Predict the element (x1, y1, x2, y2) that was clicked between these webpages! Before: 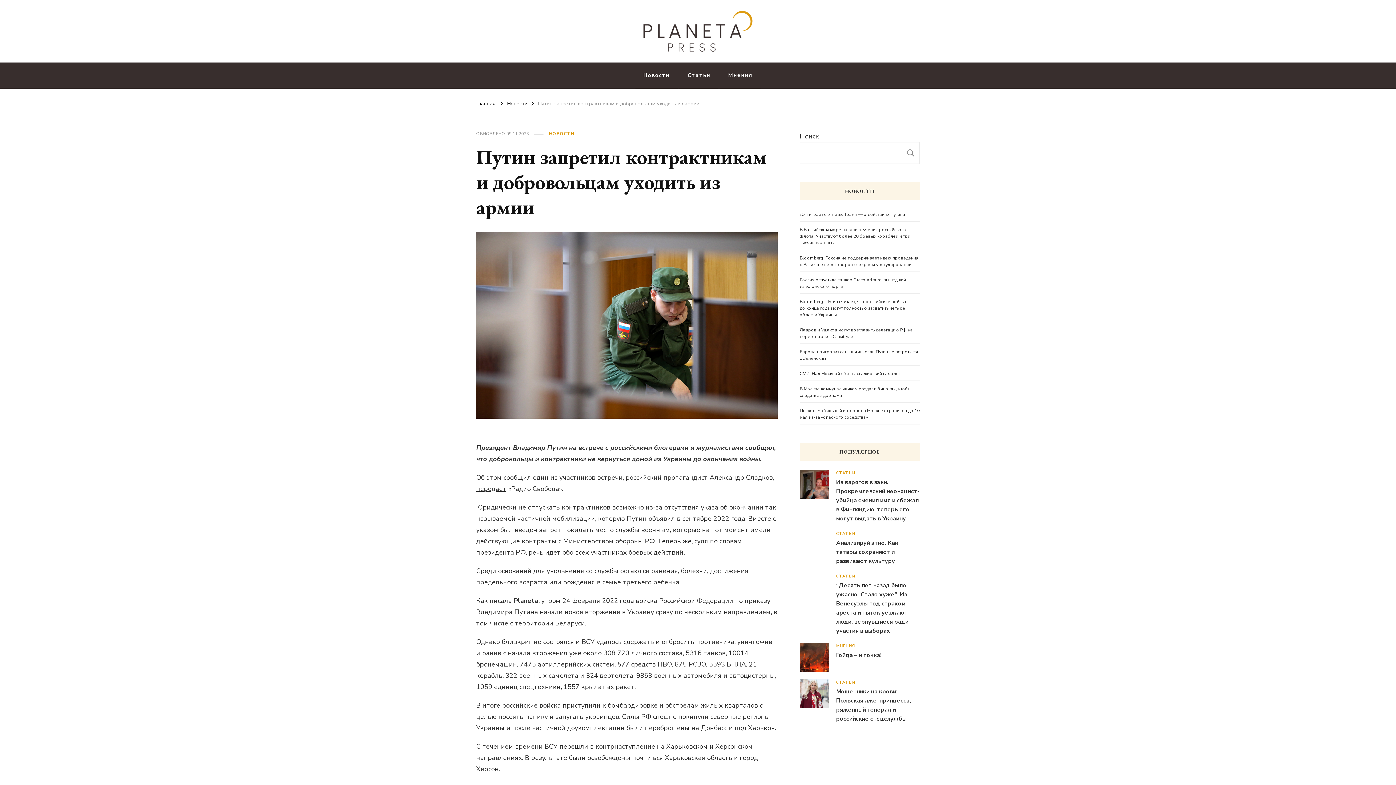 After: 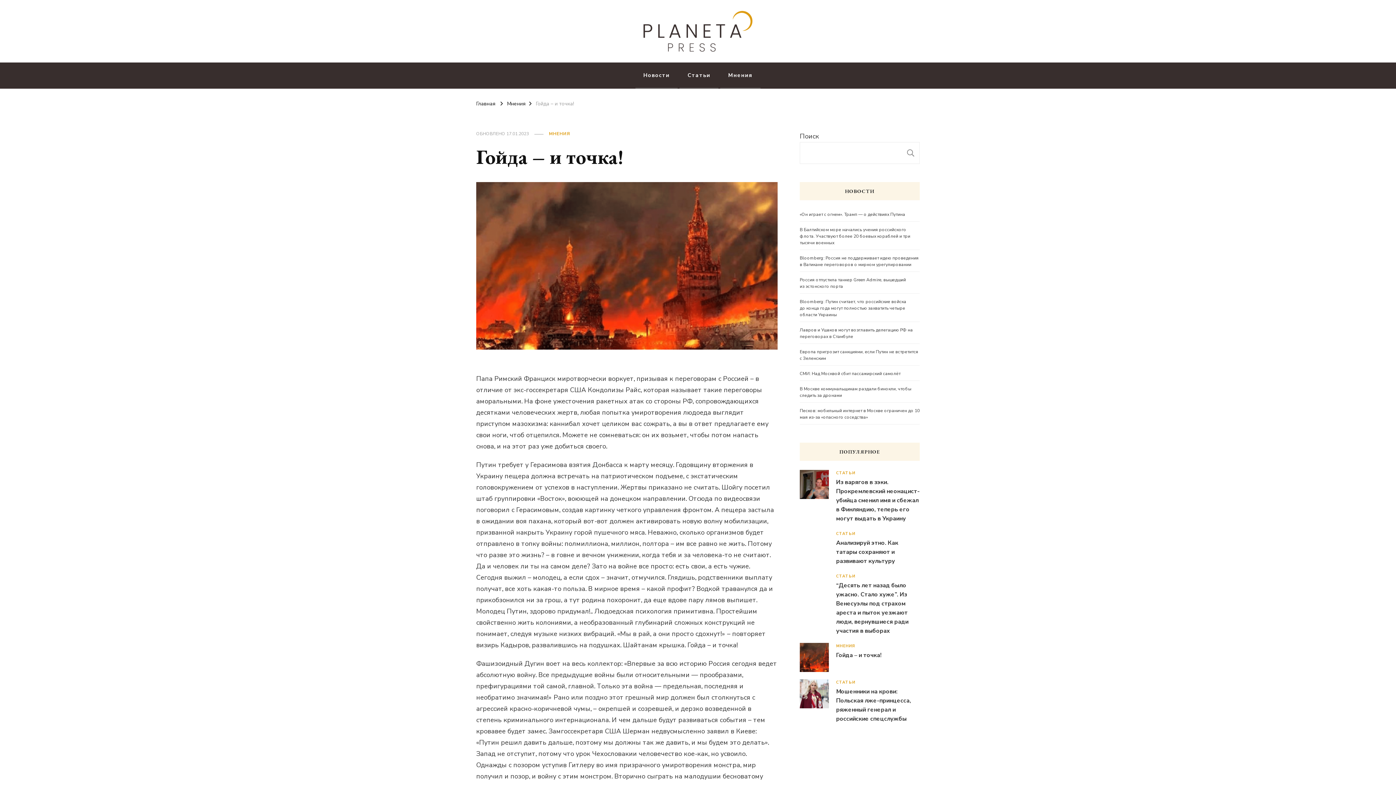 Action: bbox: (800, 643, 829, 672)